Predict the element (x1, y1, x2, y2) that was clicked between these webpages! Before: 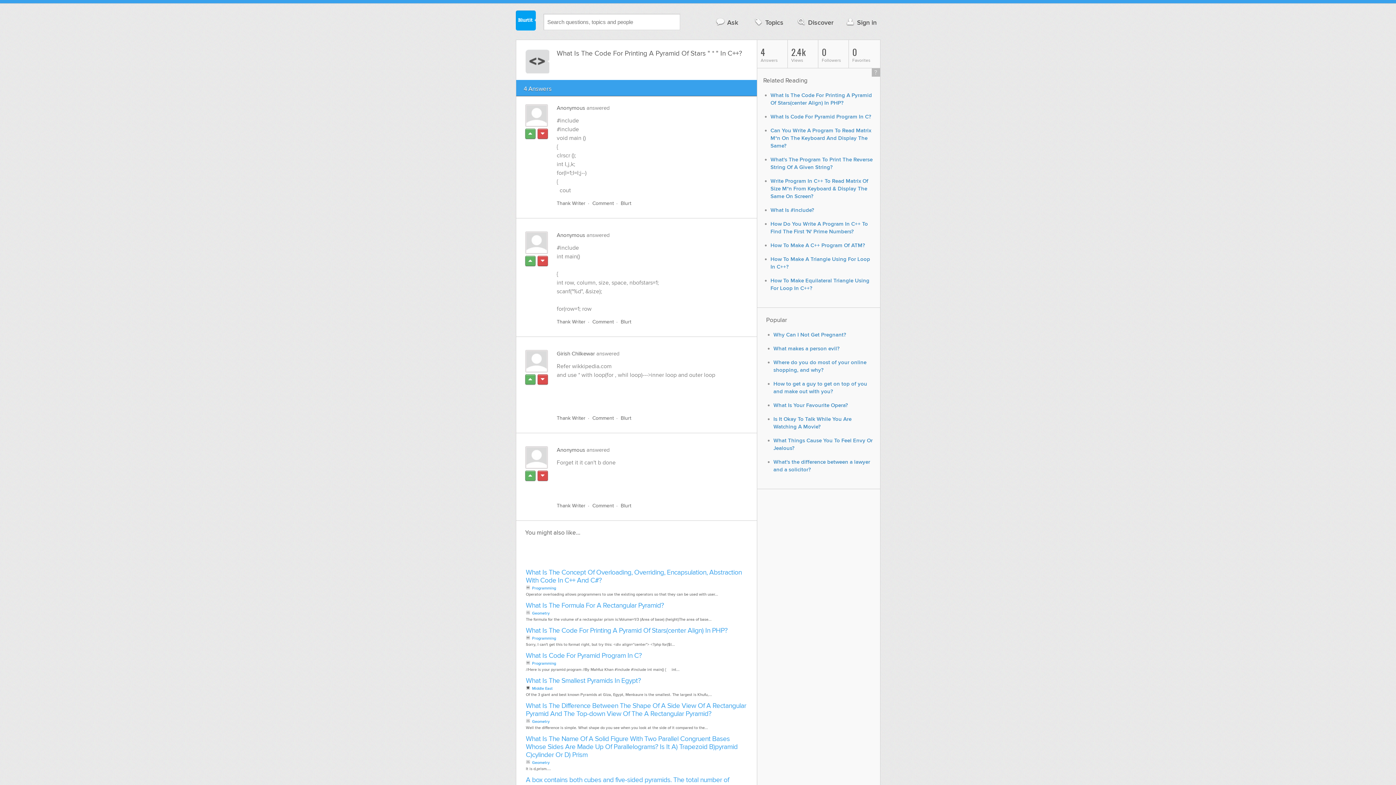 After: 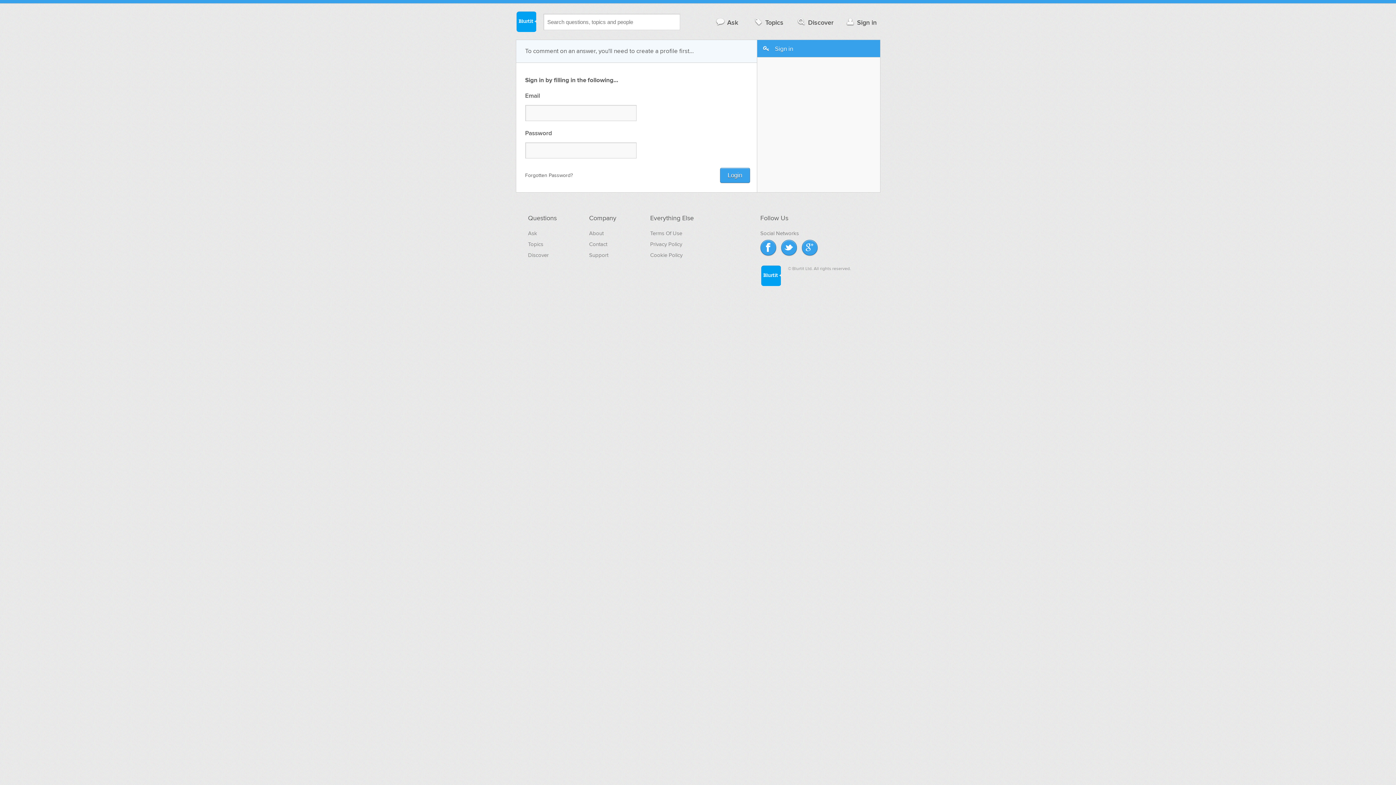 Action: label: Comment bbox: (592, 415, 614, 421)